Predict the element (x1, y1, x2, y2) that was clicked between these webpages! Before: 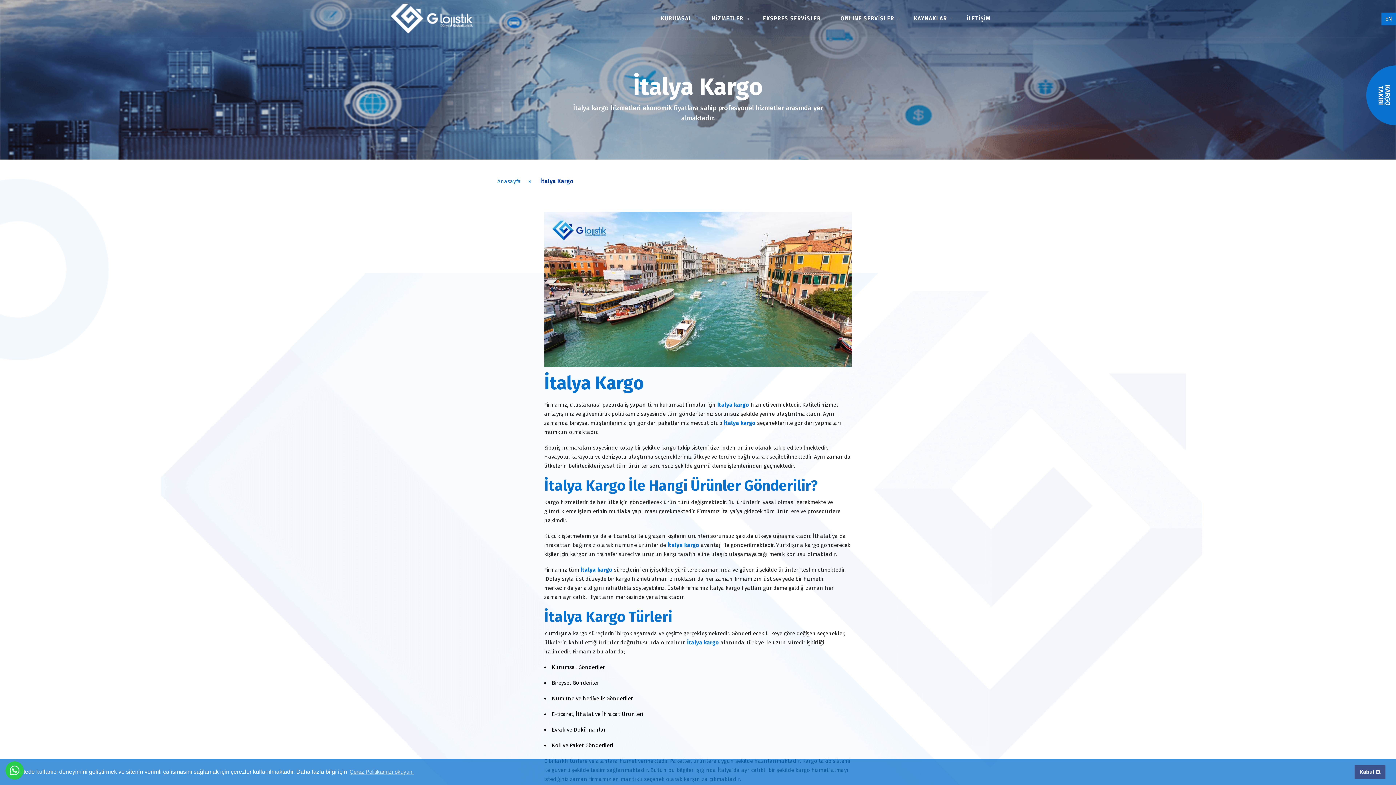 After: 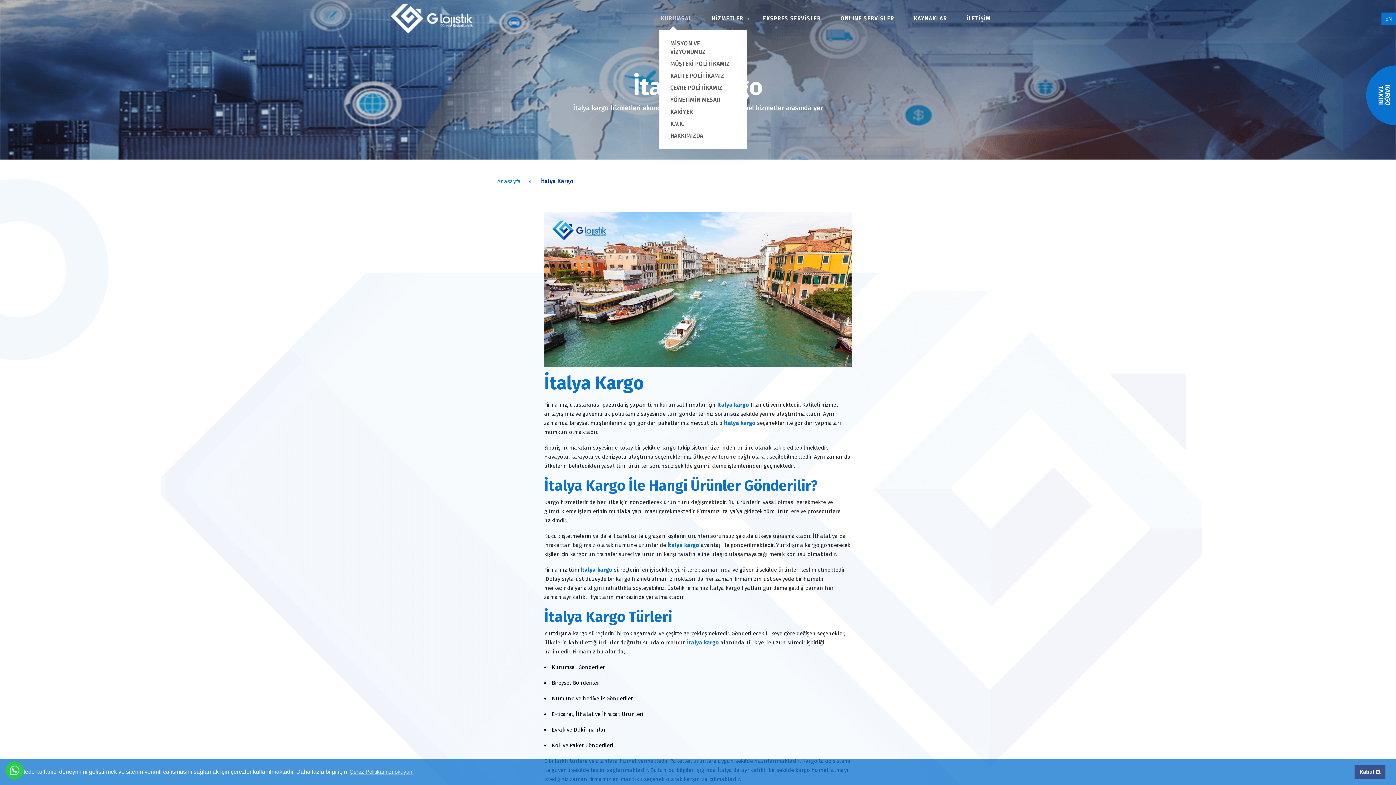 Action: label: KURUMSAL bbox: (661, 15, 692, 21)